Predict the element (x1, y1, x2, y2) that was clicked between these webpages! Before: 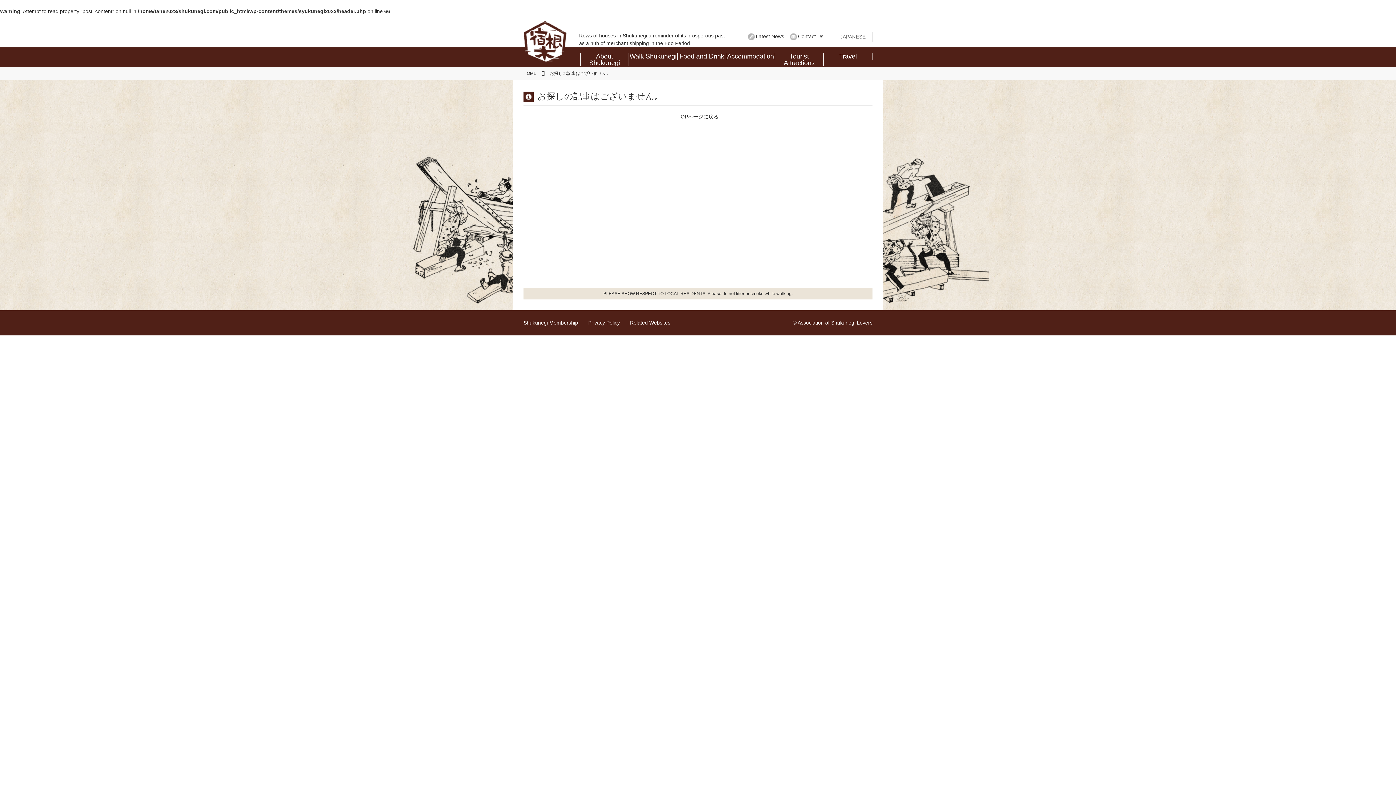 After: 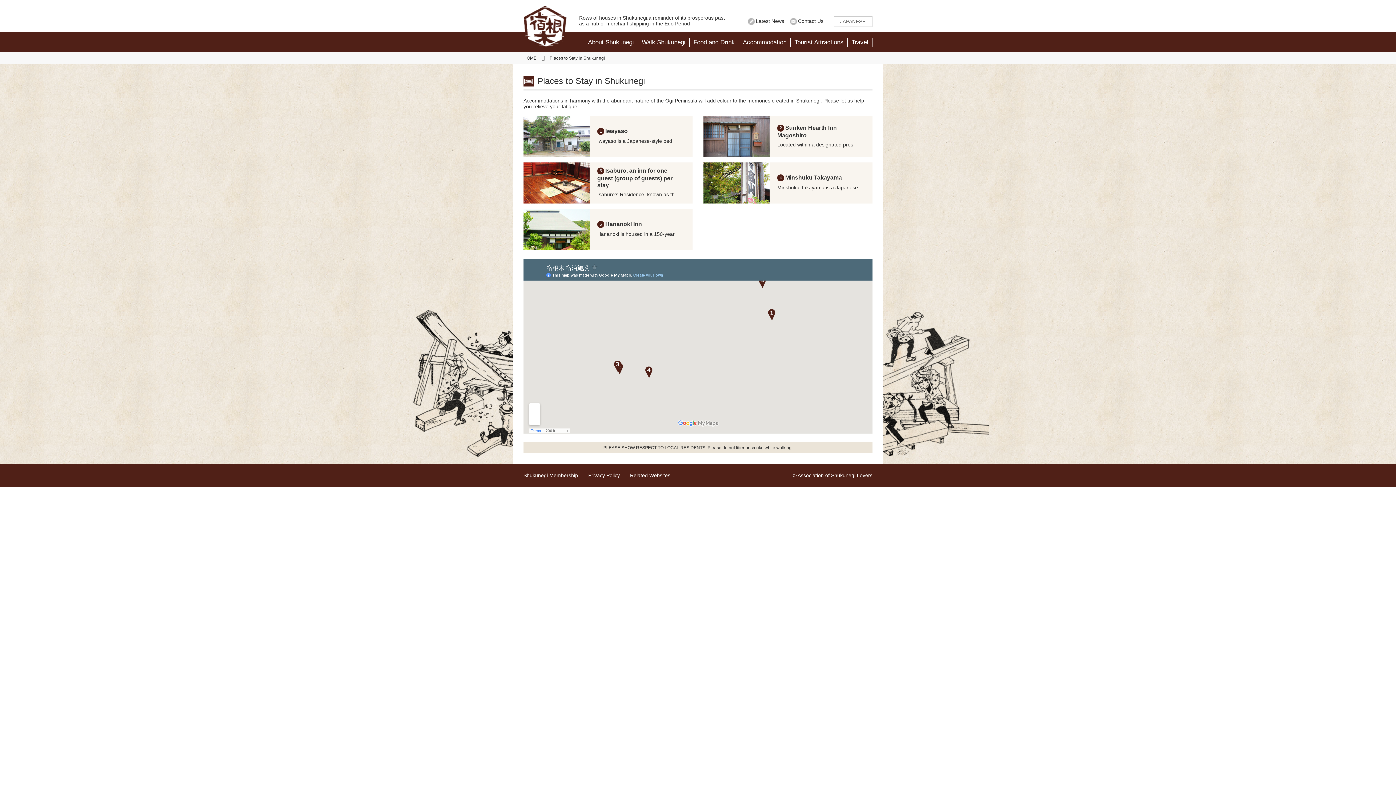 Action: bbox: (726, 46, 775, 65) label: Accommodation